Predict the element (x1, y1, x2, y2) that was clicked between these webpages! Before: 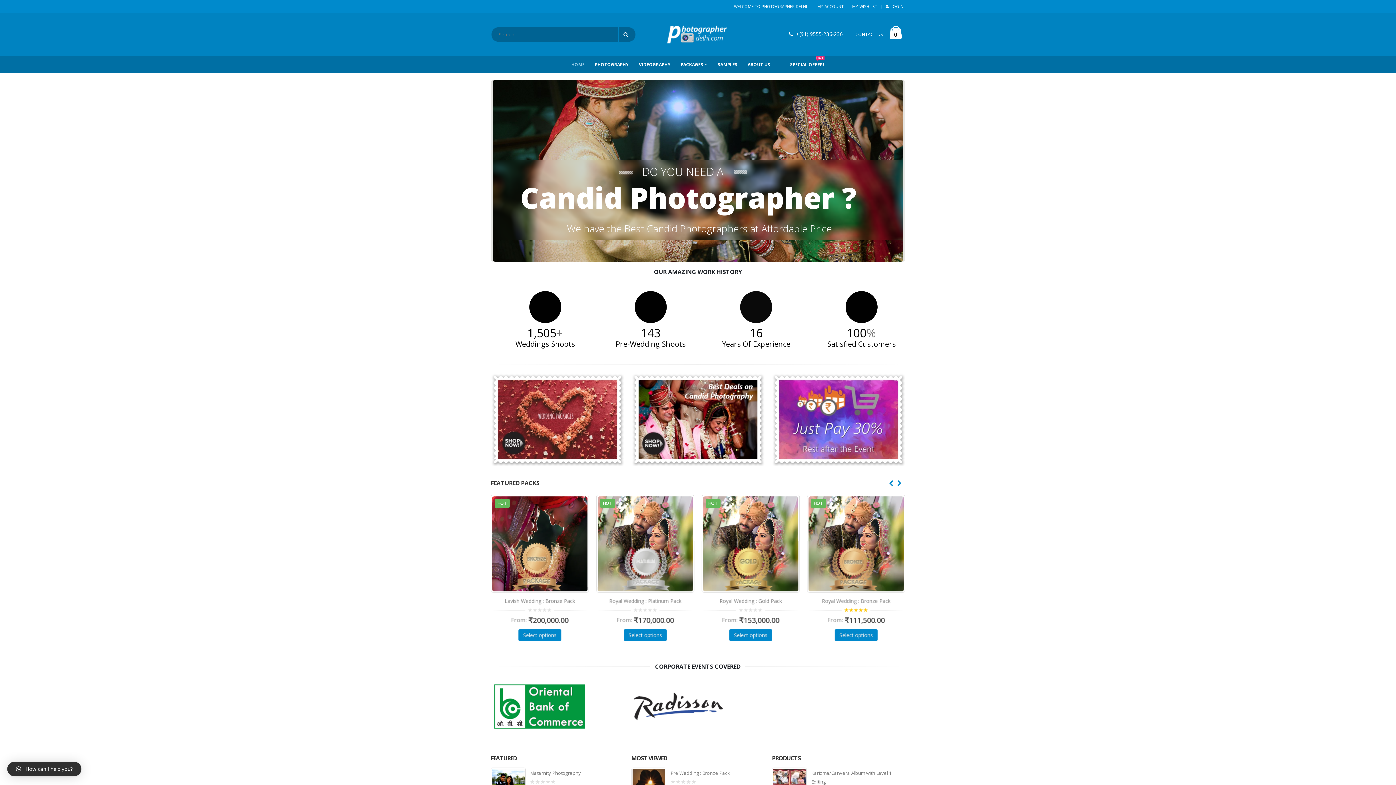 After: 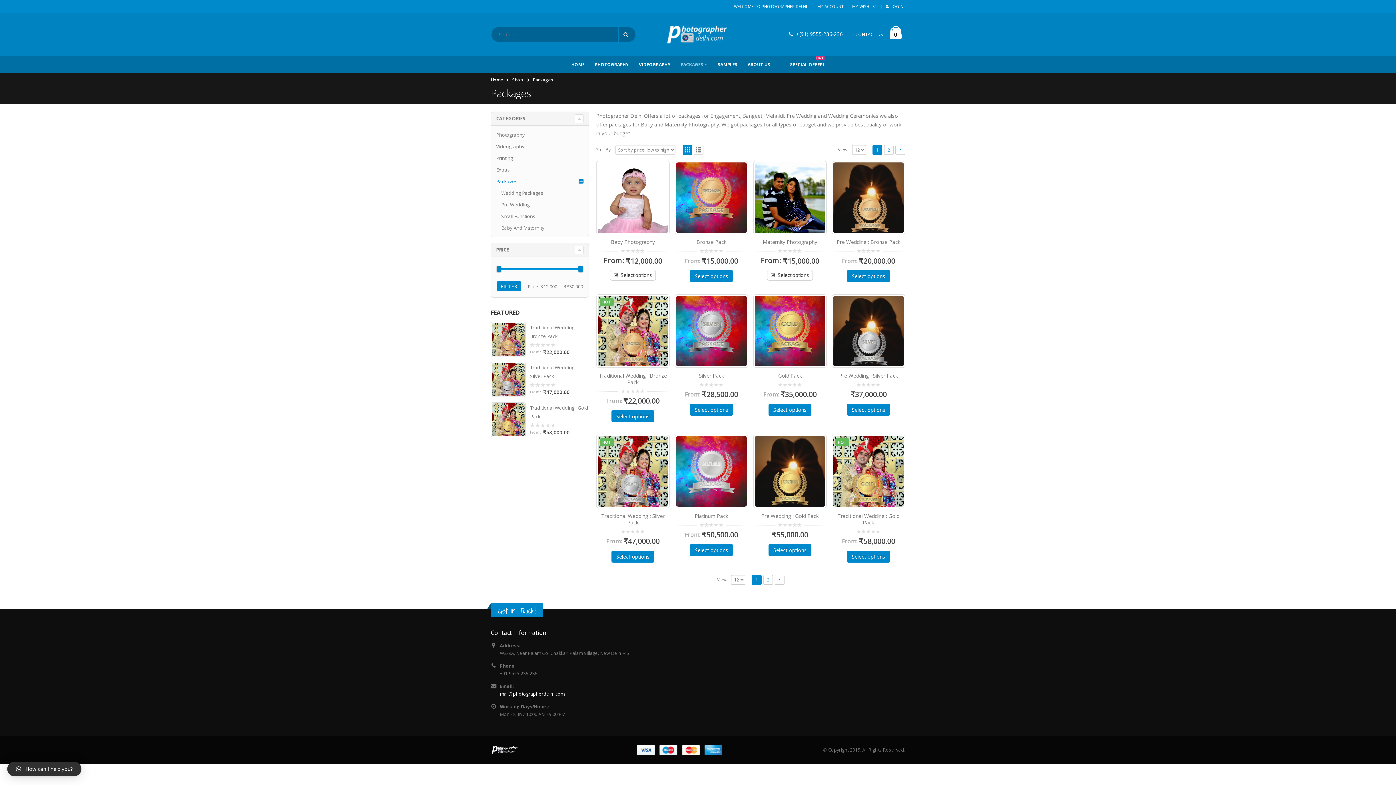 Action: label: PACKAGES bbox: (680, 56, 717, 72)